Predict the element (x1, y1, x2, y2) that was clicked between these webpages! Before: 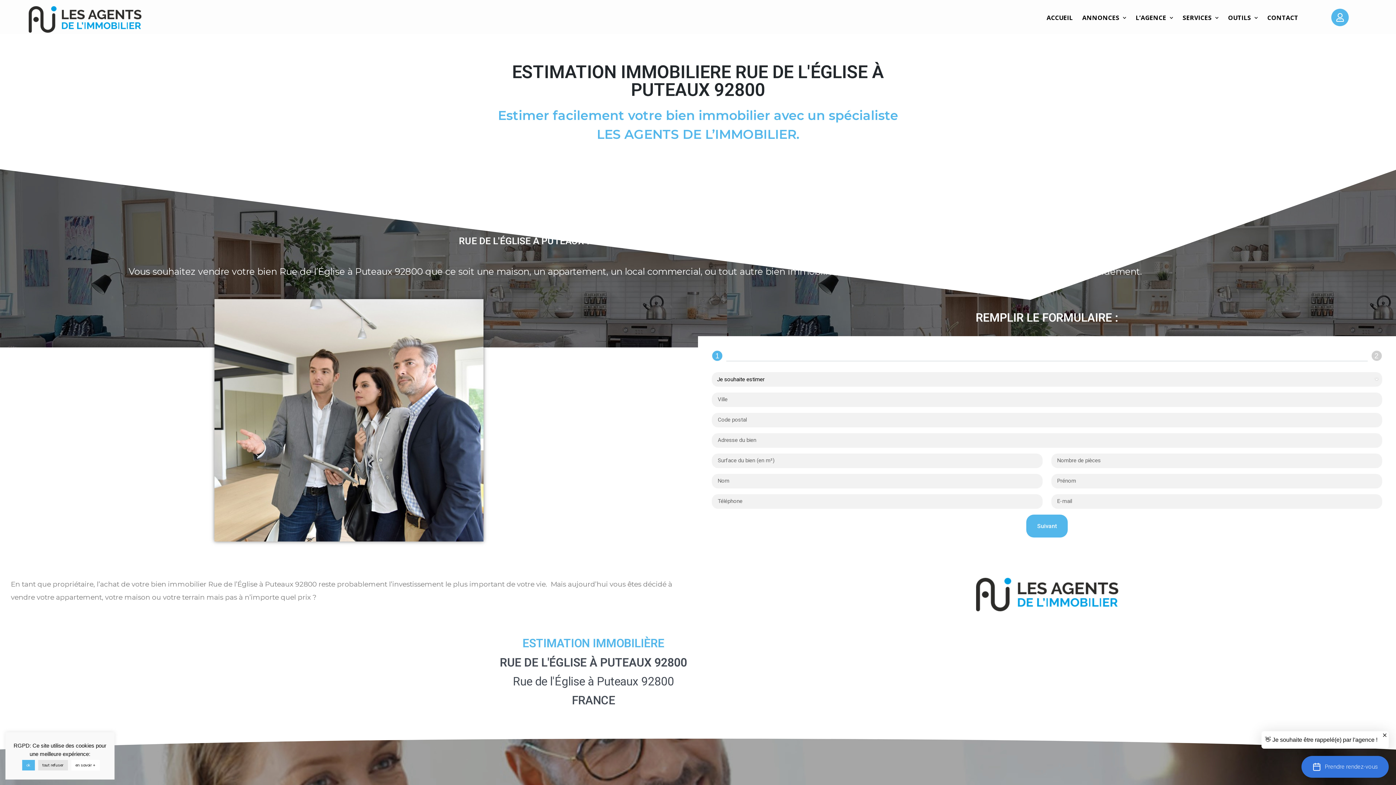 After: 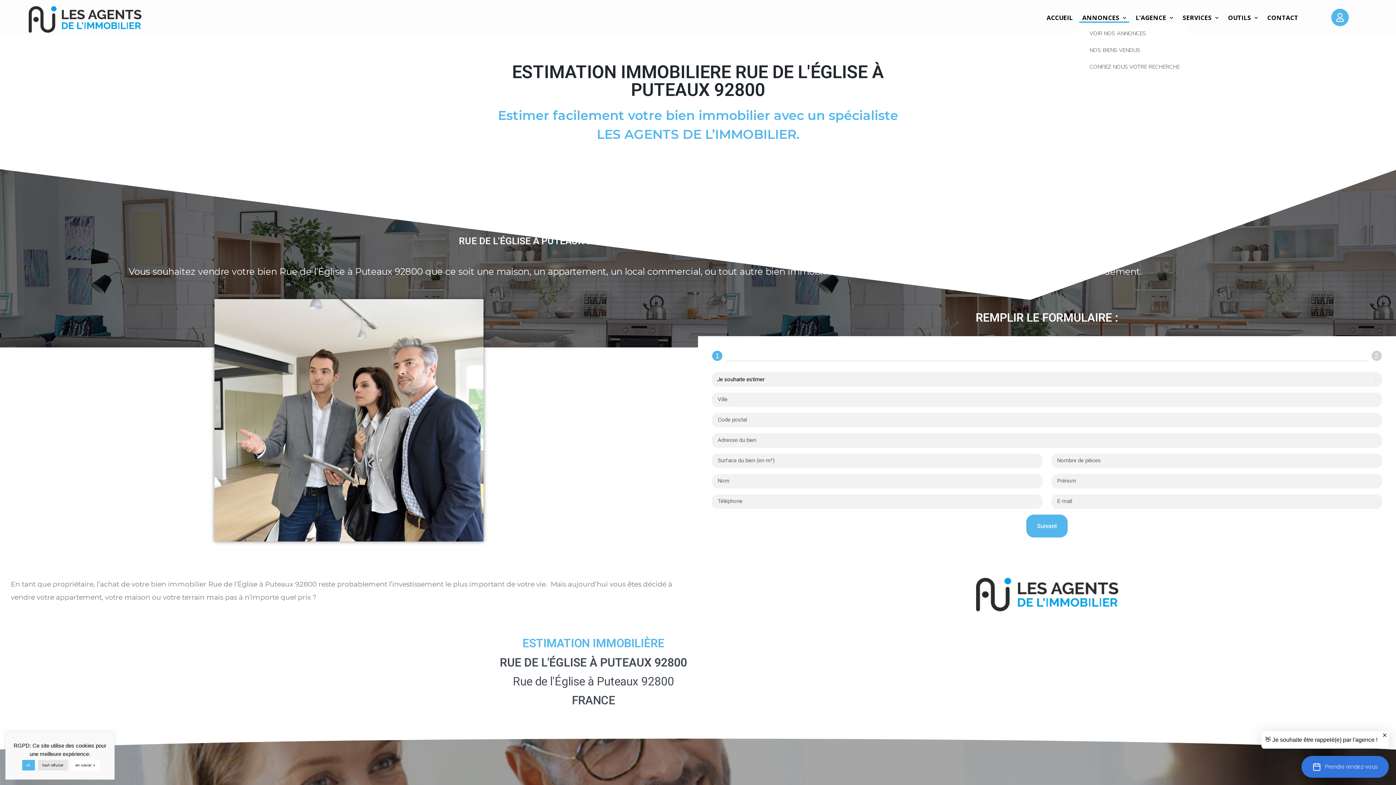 Action: label: ANNONCES bbox: (1079, 12, 1129, 22)